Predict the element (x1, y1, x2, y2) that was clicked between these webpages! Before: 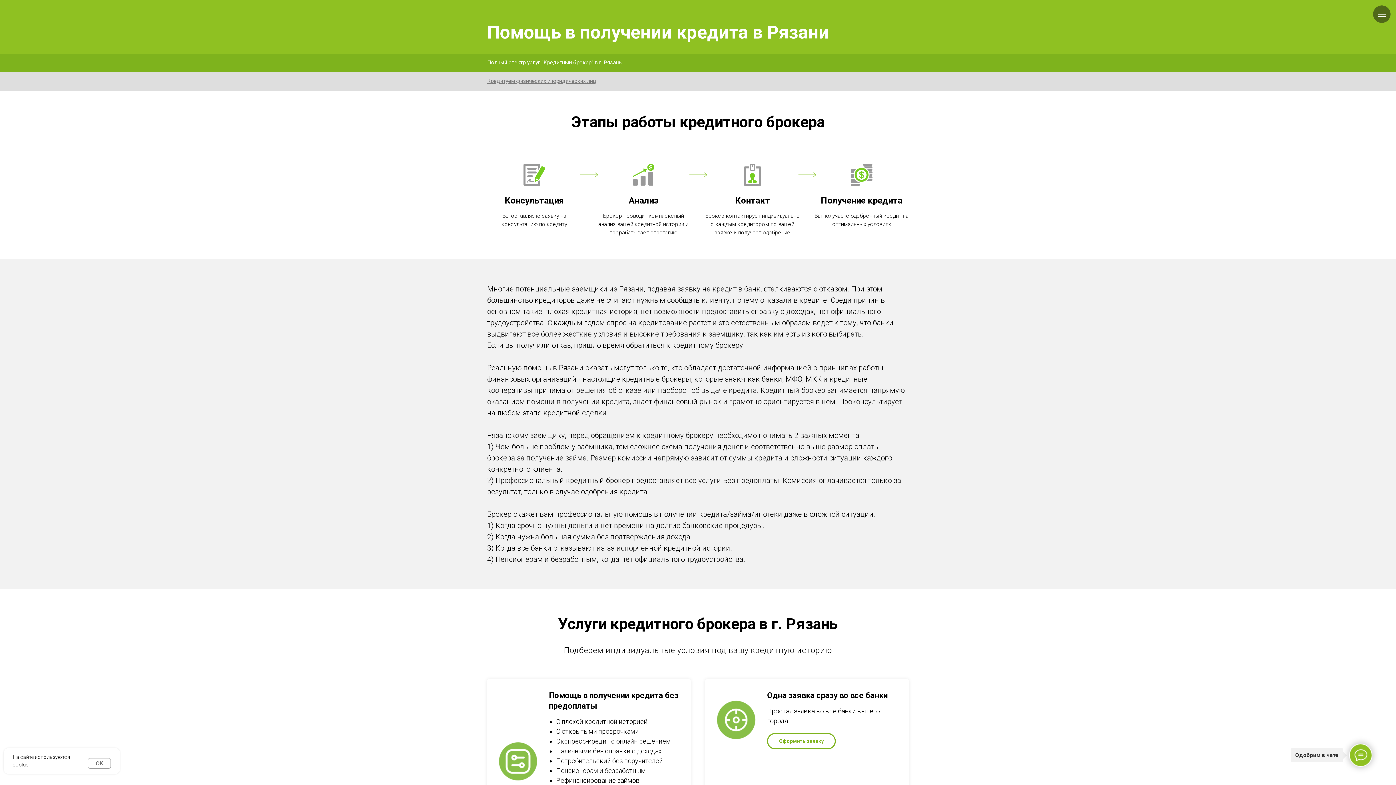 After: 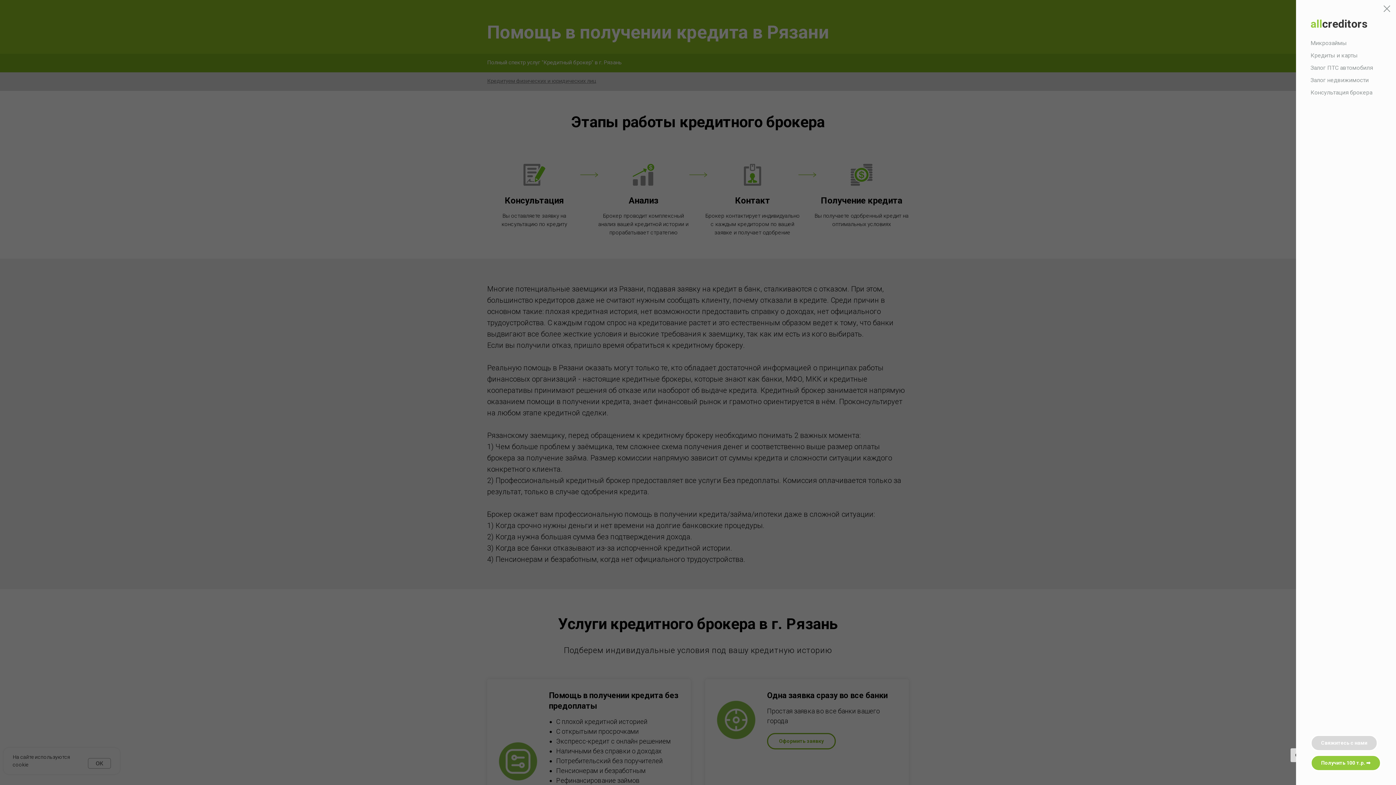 Action: label: Навигационное меню bbox: (1378, 11, 1386, 16)